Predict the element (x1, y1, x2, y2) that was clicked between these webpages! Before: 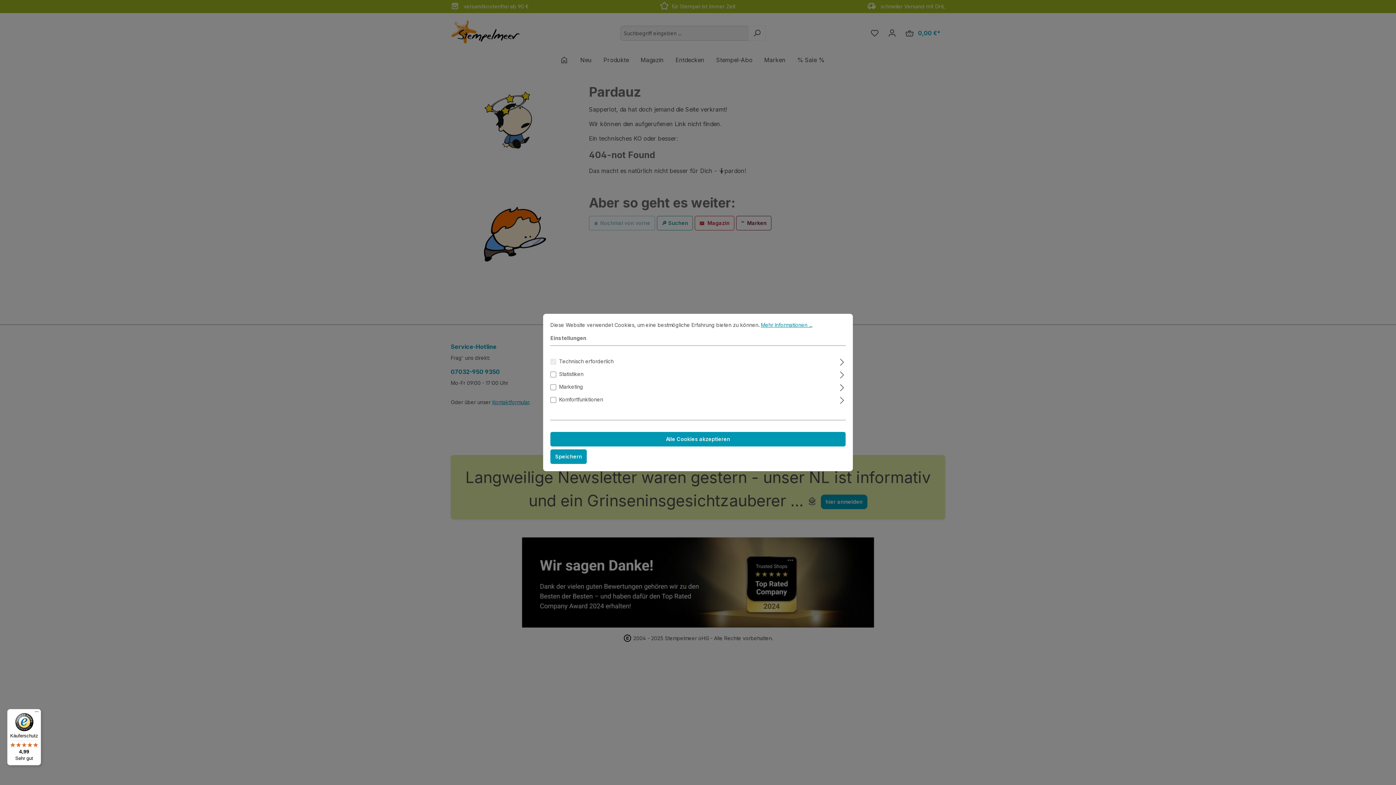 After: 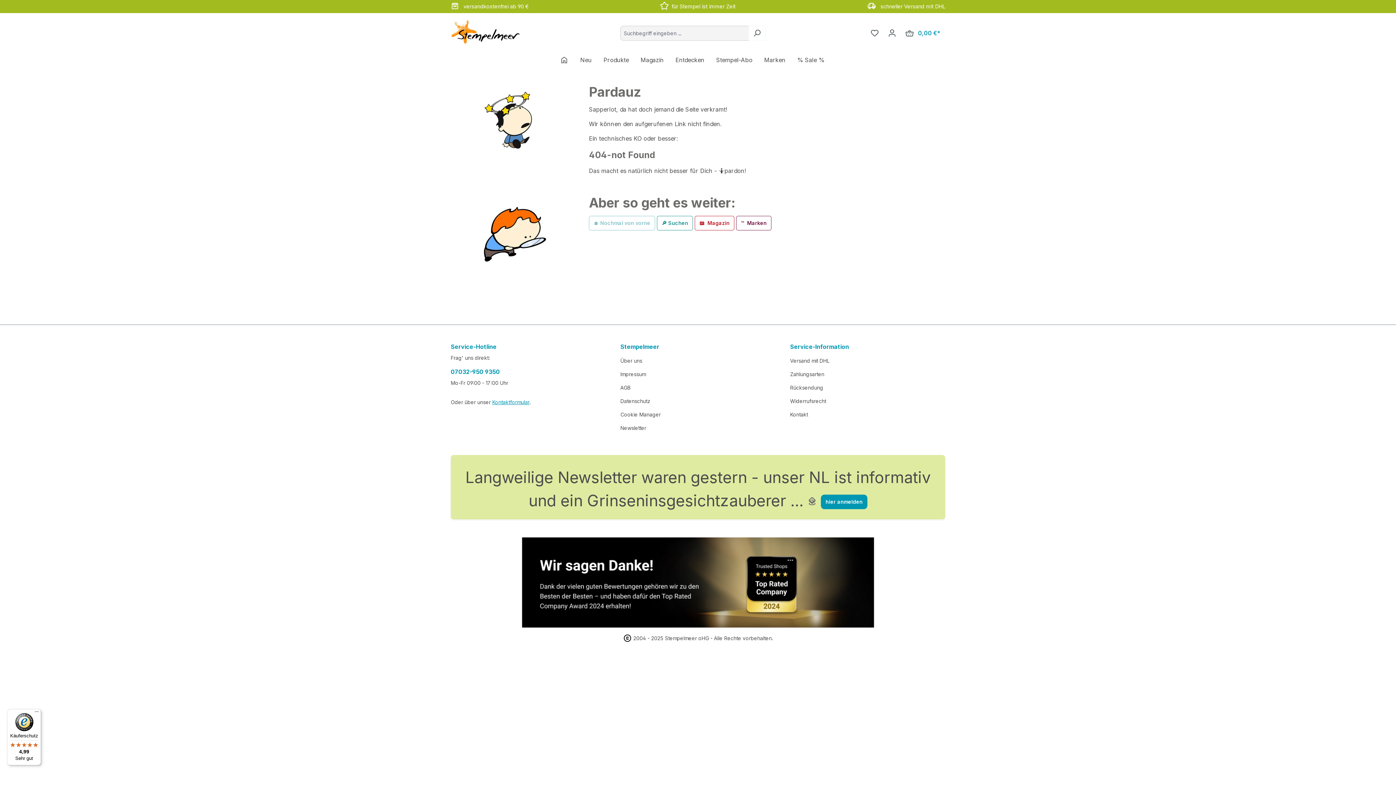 Action: label: Speichern bbox: (550, 449, 586, 464)